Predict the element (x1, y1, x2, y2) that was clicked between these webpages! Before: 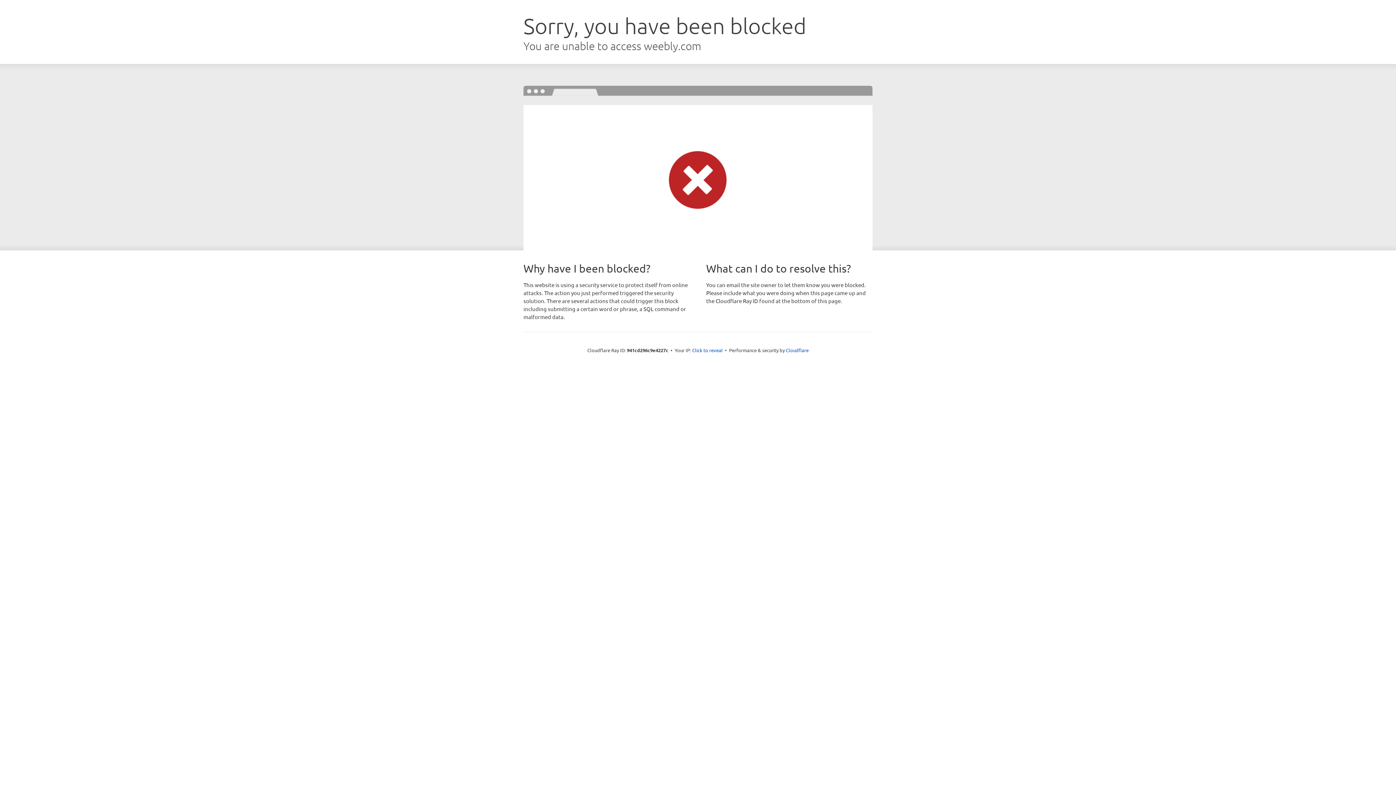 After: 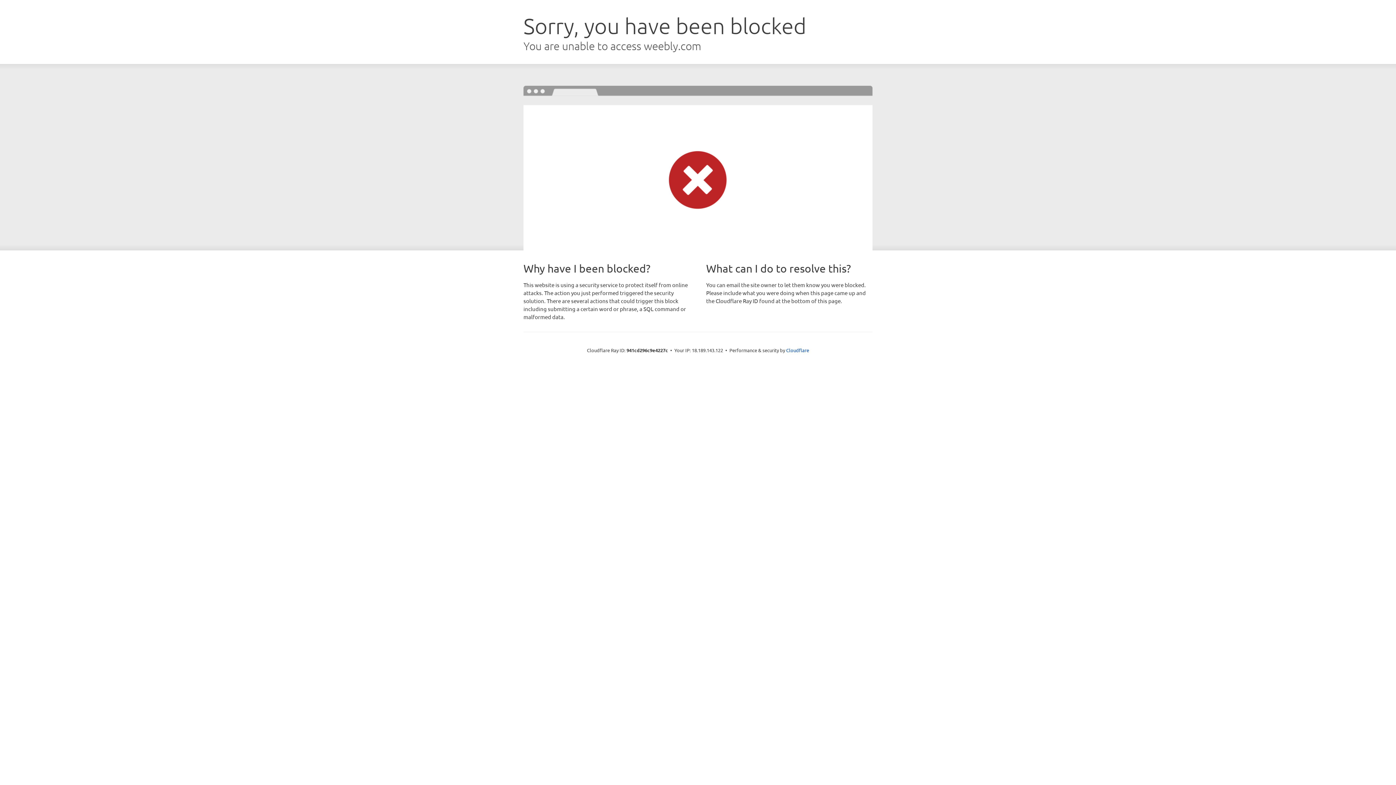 Action: label: Click to reveal bbox: (692, 346, 722, 353)